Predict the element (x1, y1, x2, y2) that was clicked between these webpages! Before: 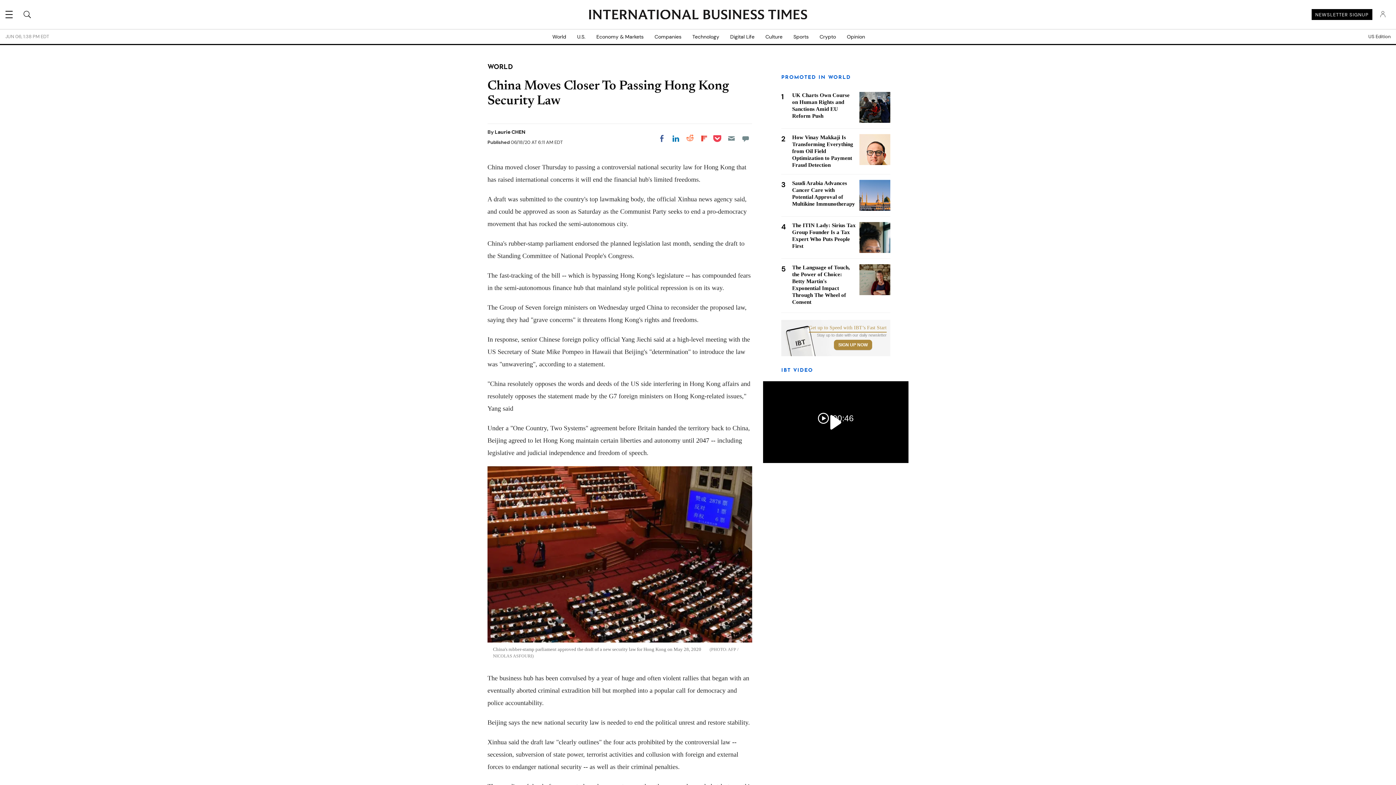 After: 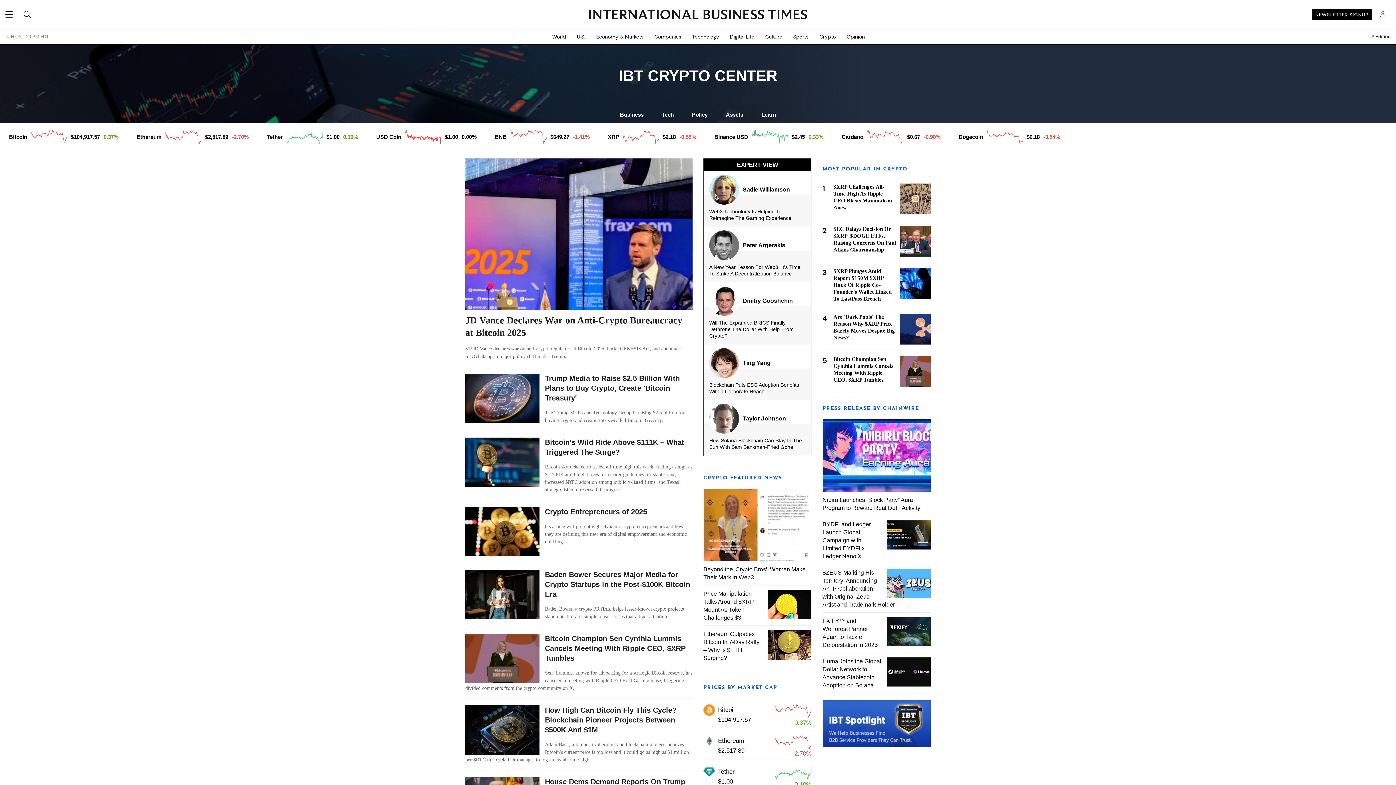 Action: bbox: (814, 29, 841, 44) label: Crypto